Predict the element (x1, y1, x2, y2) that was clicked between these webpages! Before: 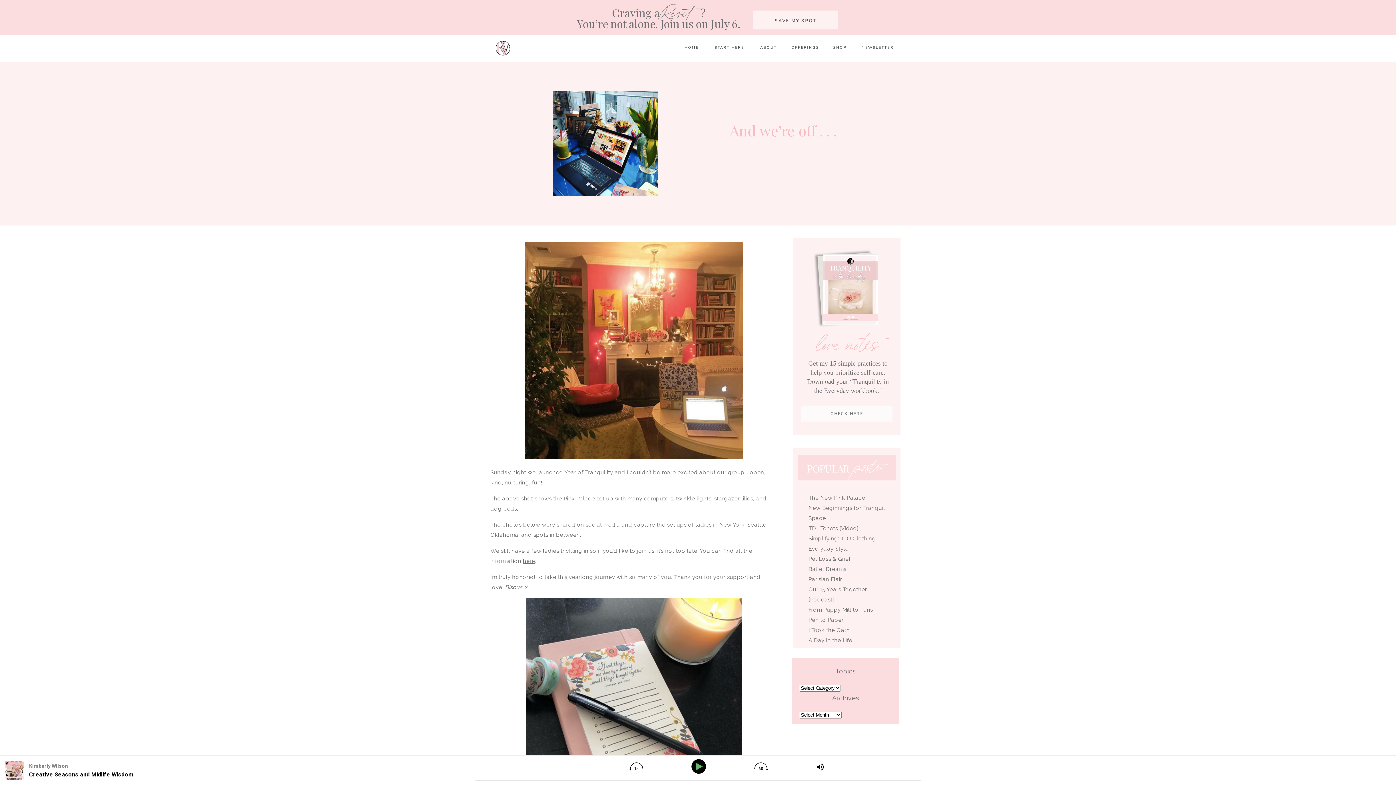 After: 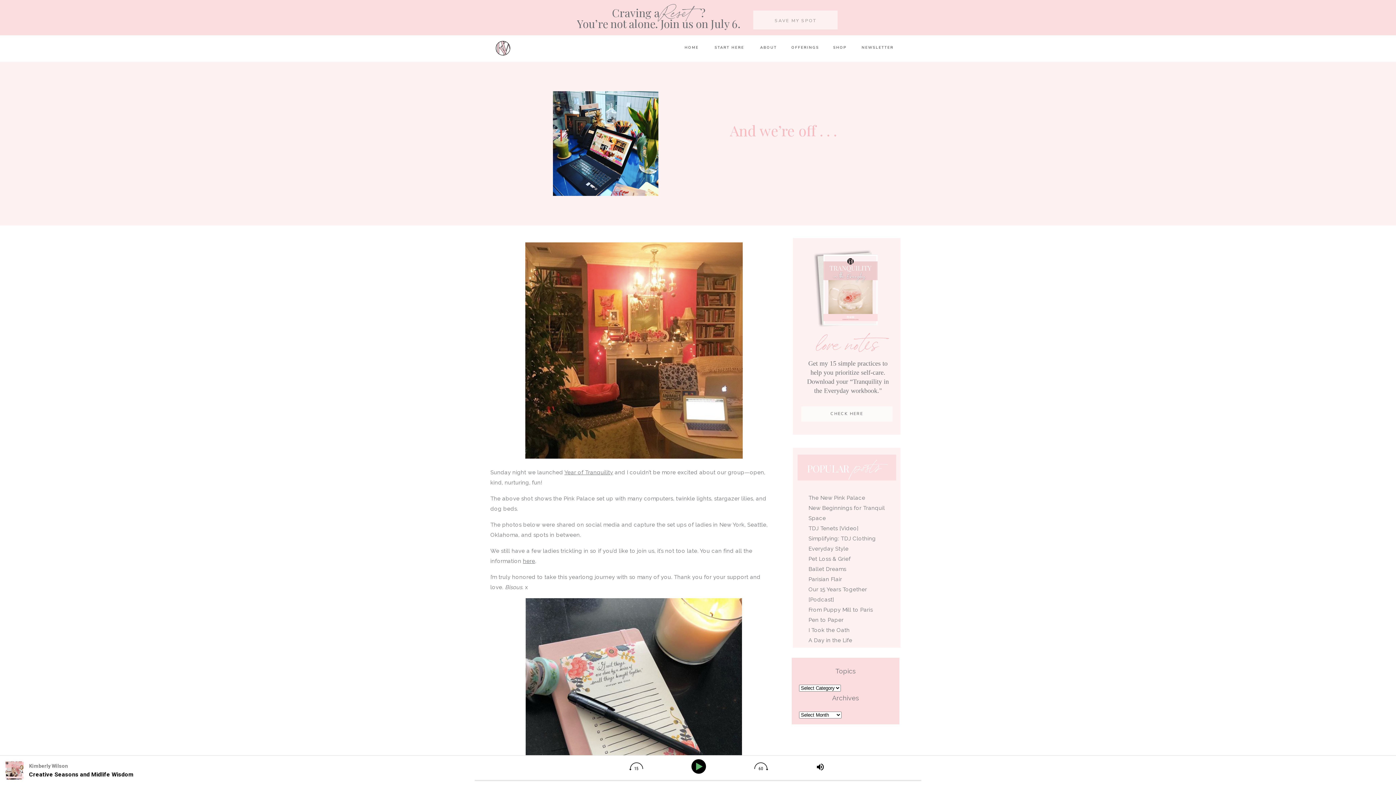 Action: label: SAVE MY SPOT bbox: (765, 17, 825, 22)